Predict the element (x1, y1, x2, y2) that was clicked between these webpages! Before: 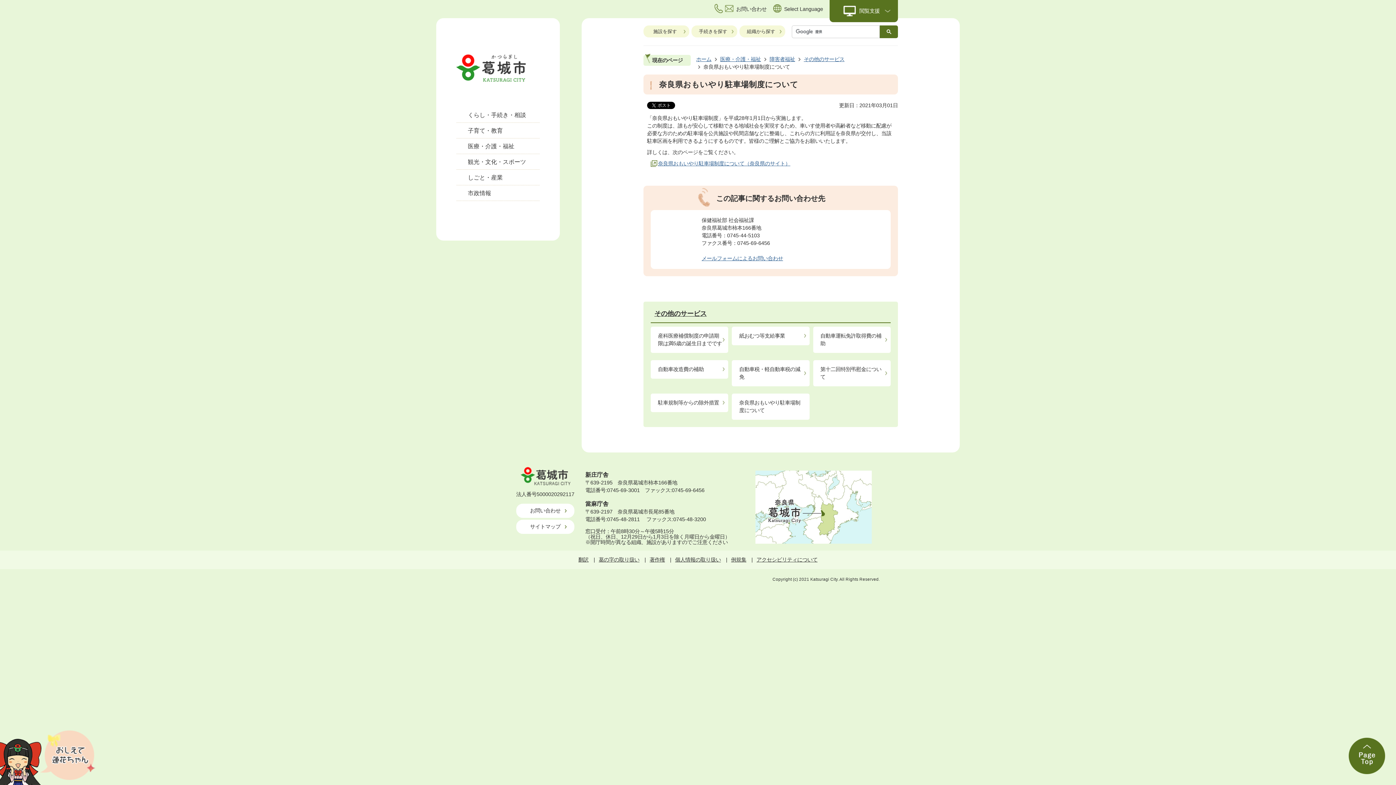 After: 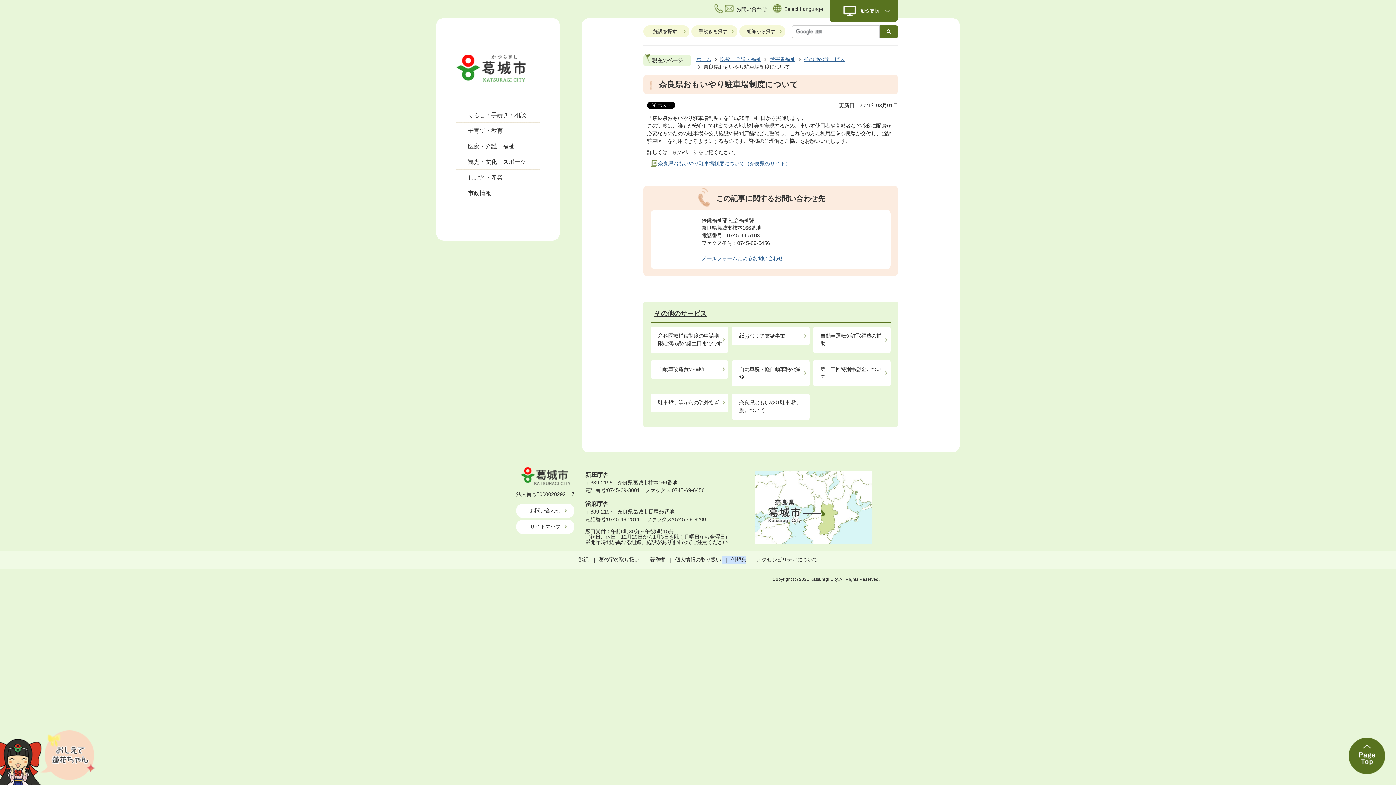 Action: label: 例規集 bbox: (722, 556, 746, 564)